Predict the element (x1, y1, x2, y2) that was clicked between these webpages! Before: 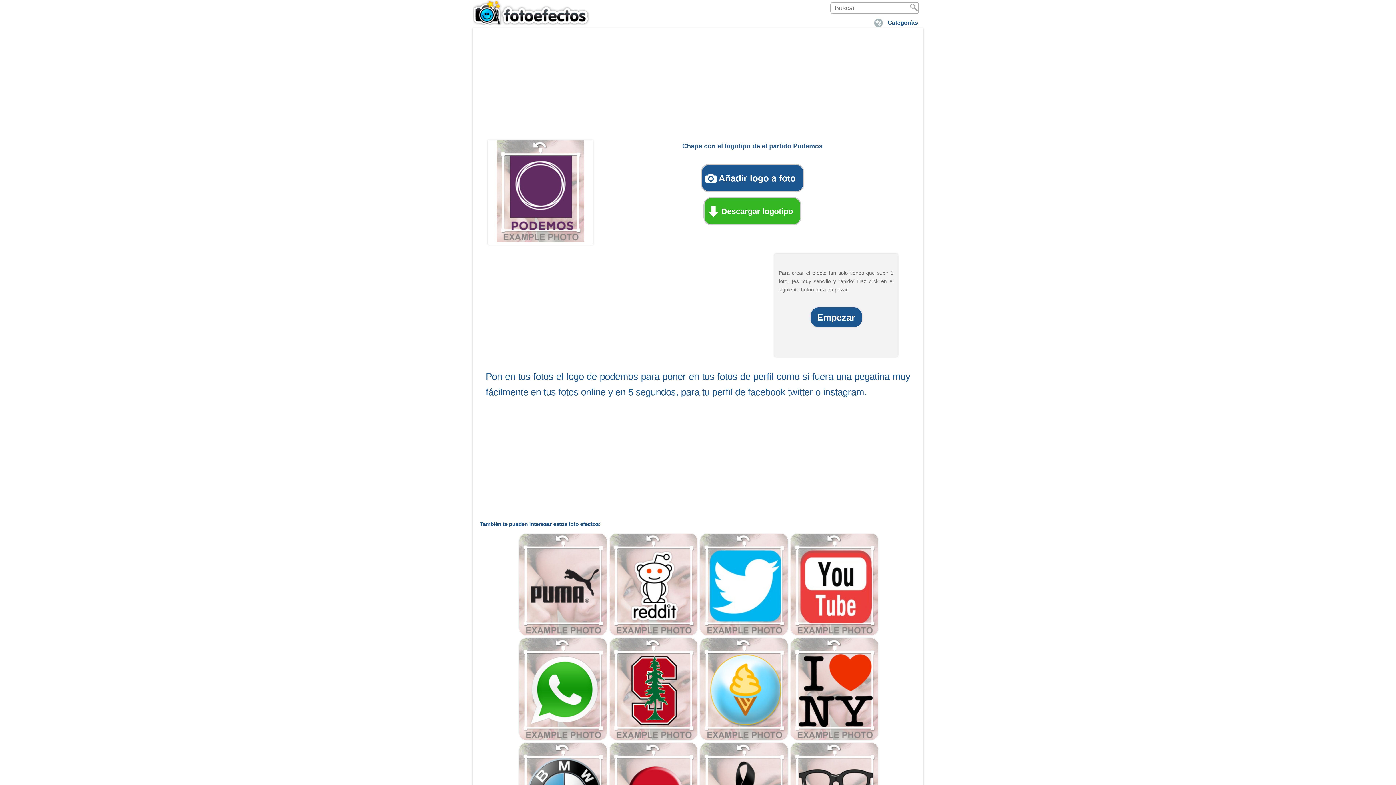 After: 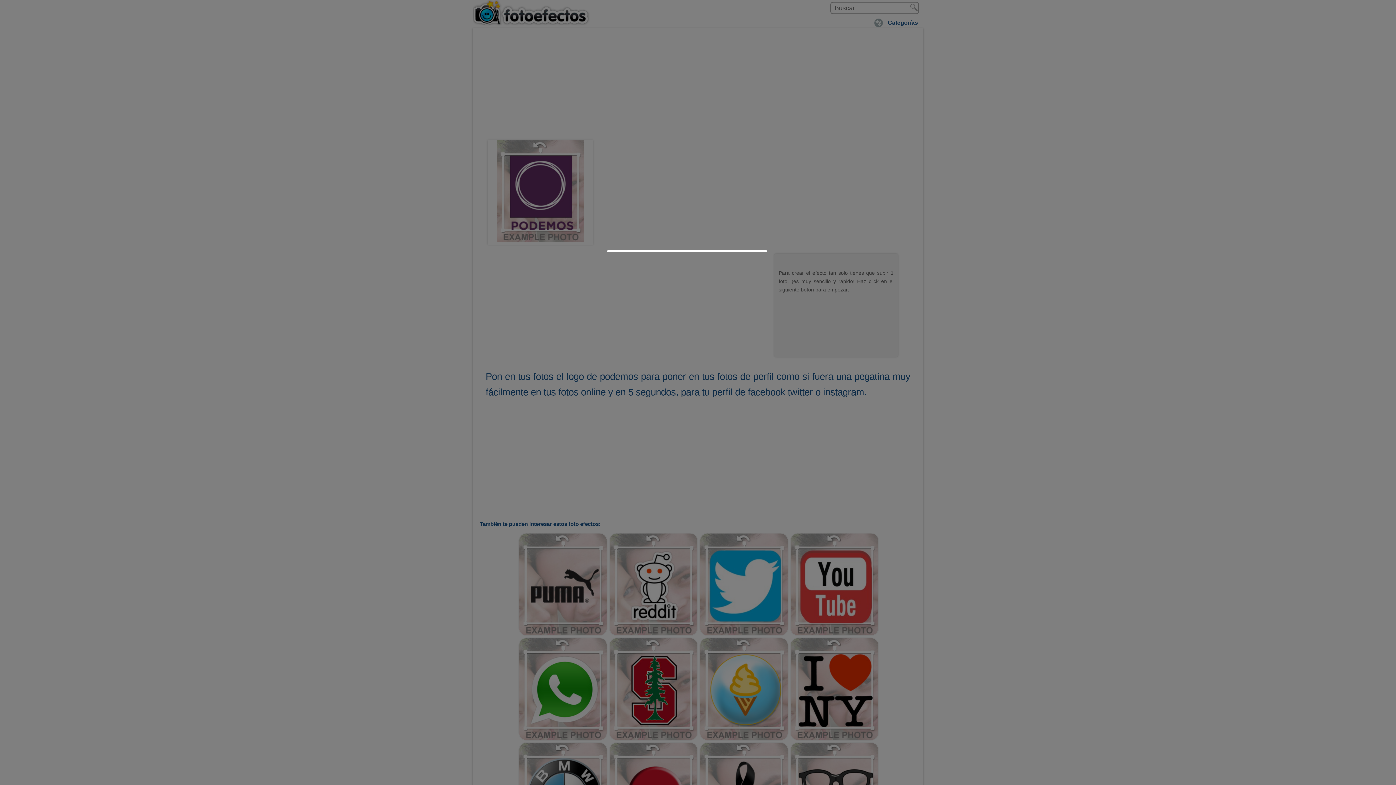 Action: bbox: (700, 164, 804, 192) label: Añadir logo a foto